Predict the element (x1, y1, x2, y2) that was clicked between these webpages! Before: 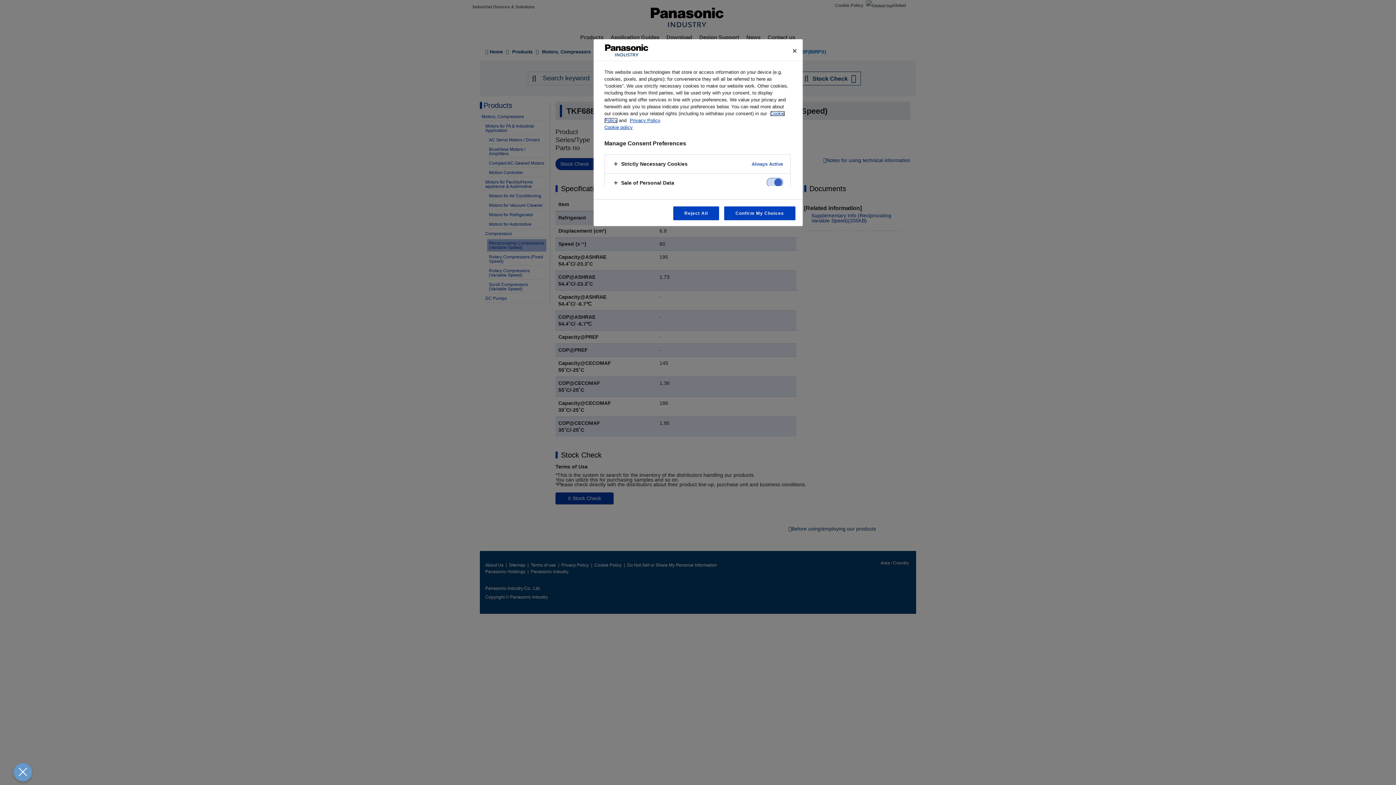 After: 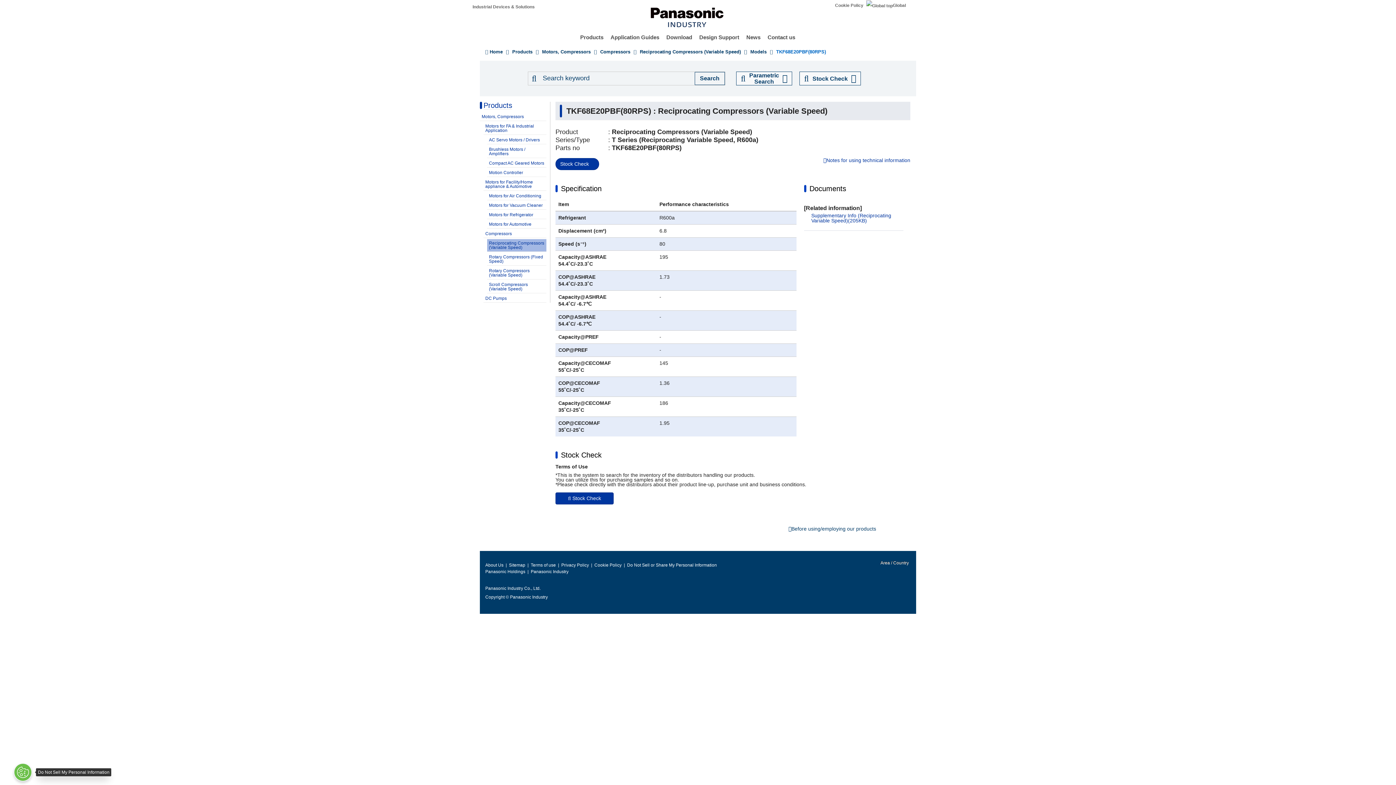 Action: bbox: (13, 763, 32, 781)